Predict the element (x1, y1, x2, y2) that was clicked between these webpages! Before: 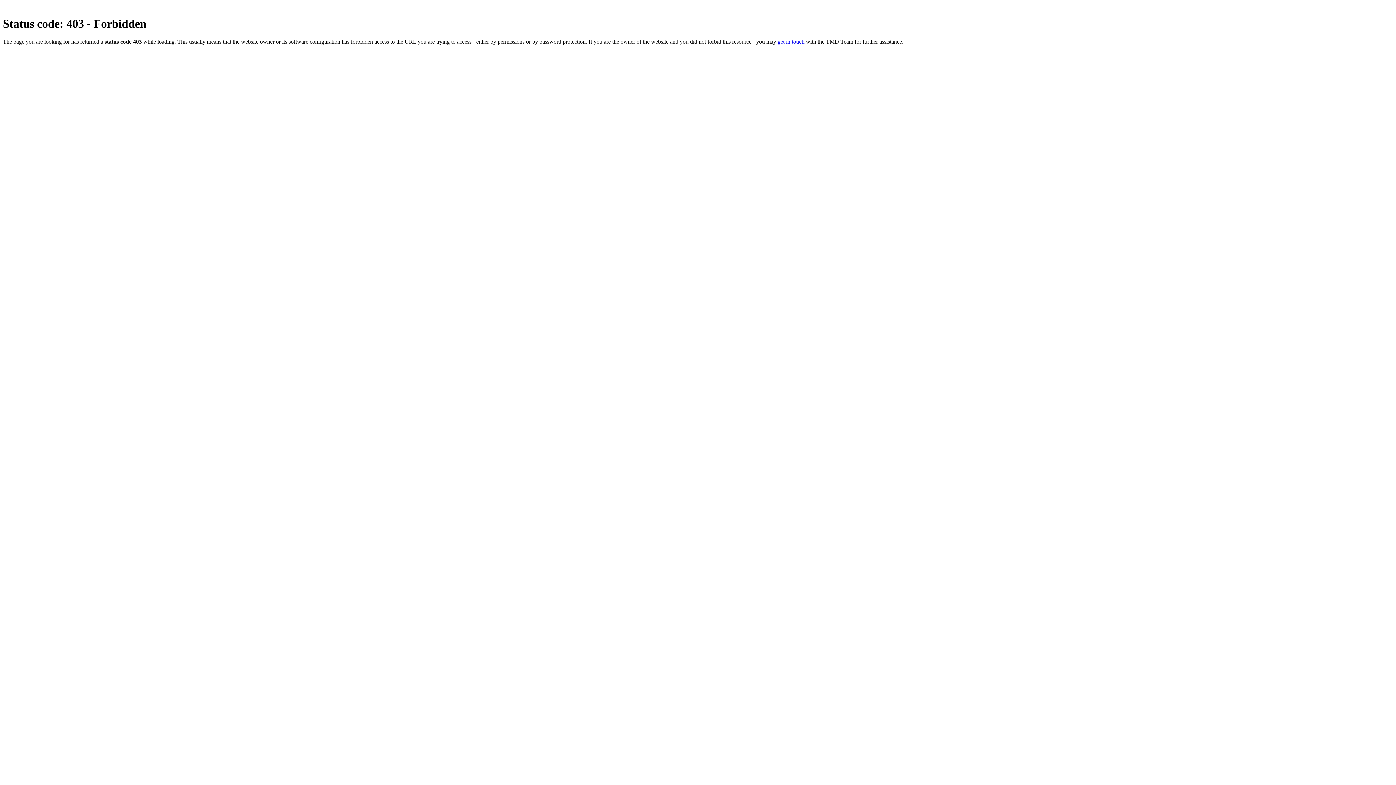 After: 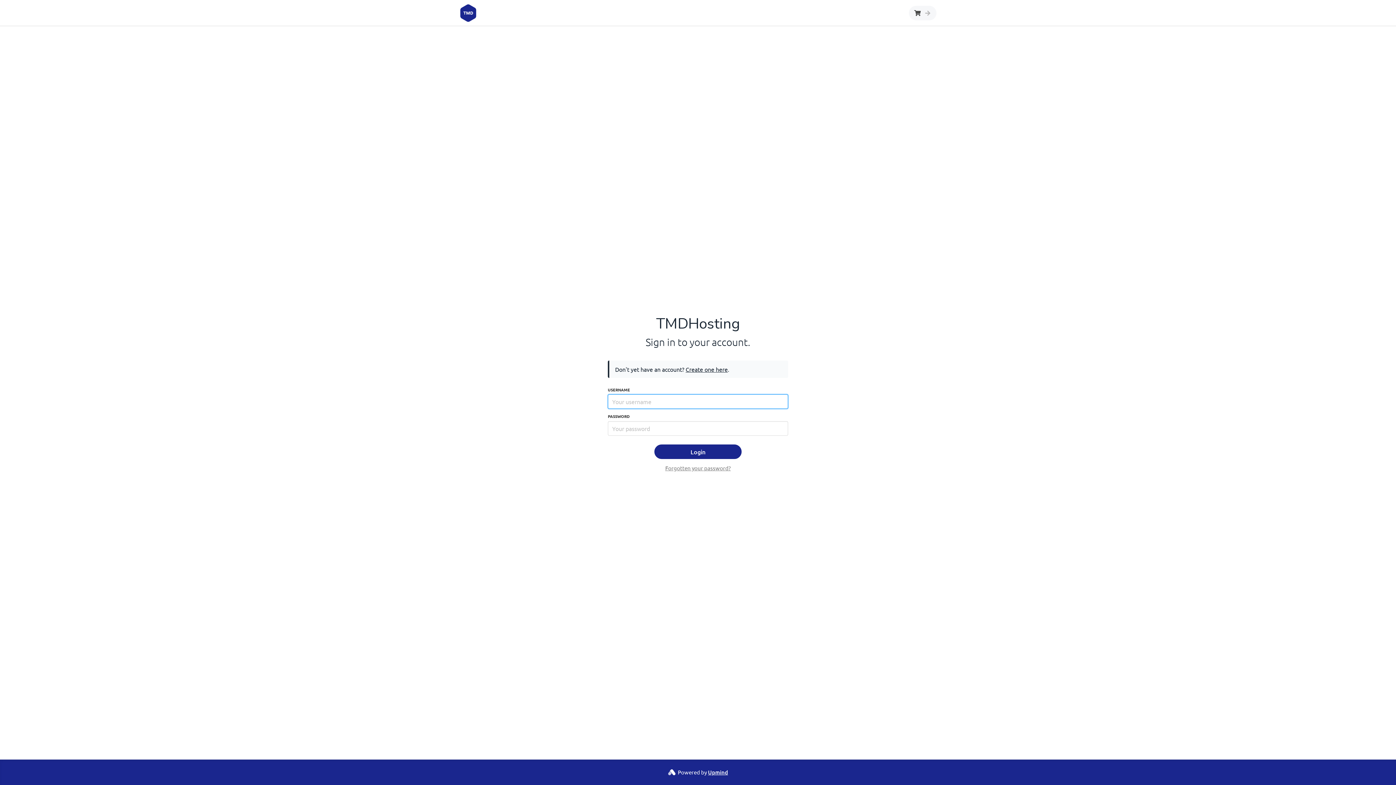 Action: bbox: (777, 38, 804, 44) label: get in touch